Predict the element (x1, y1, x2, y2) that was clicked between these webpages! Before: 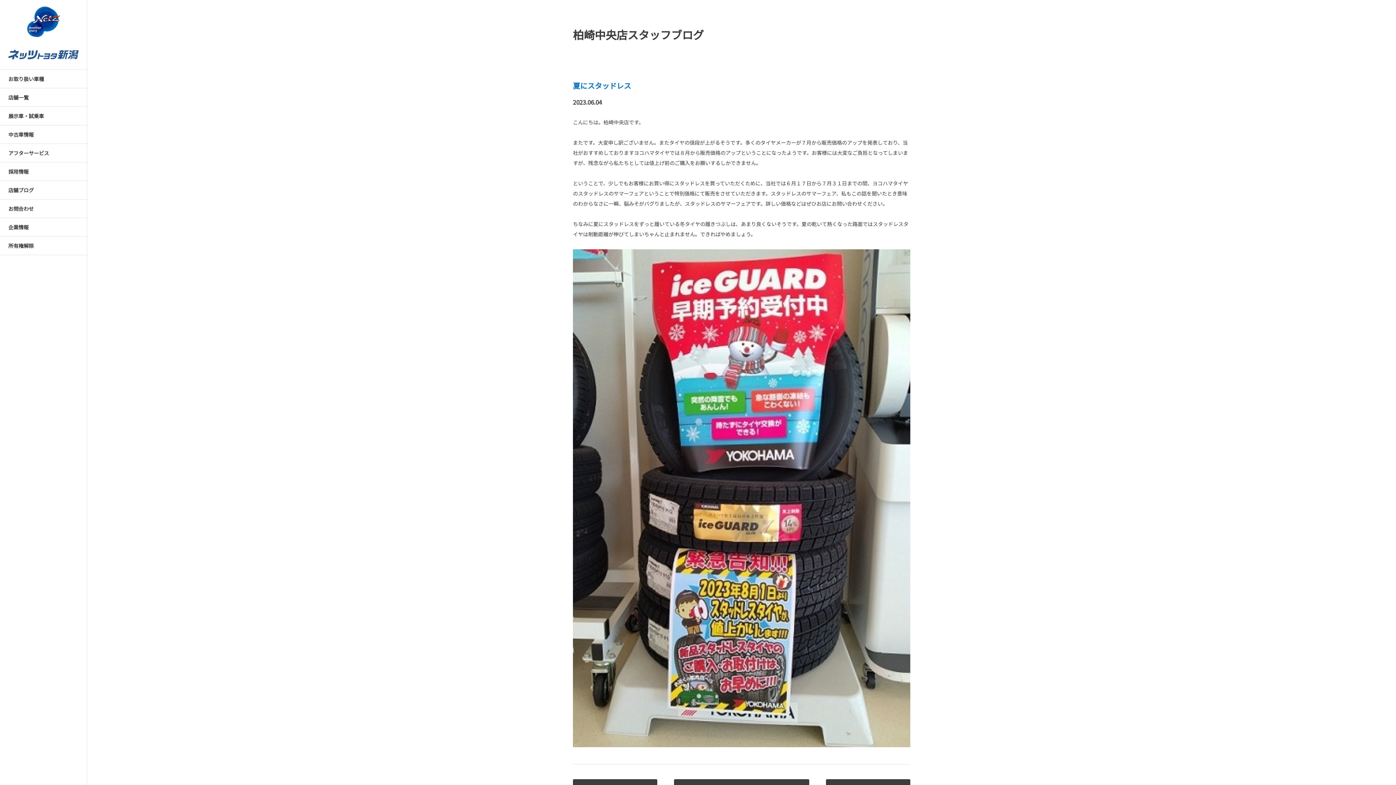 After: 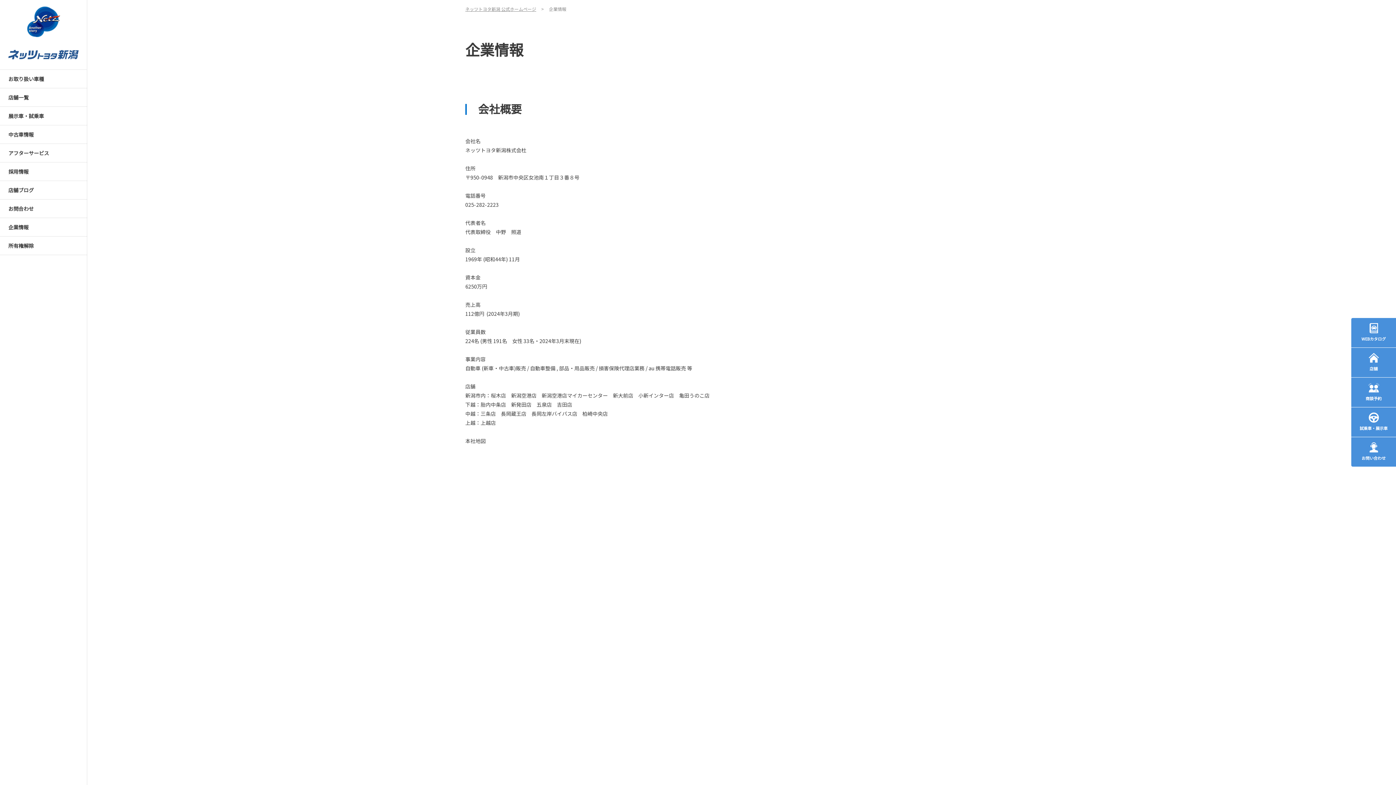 Action: label: 企業情報 bbox: (0, 218, 87, 236)